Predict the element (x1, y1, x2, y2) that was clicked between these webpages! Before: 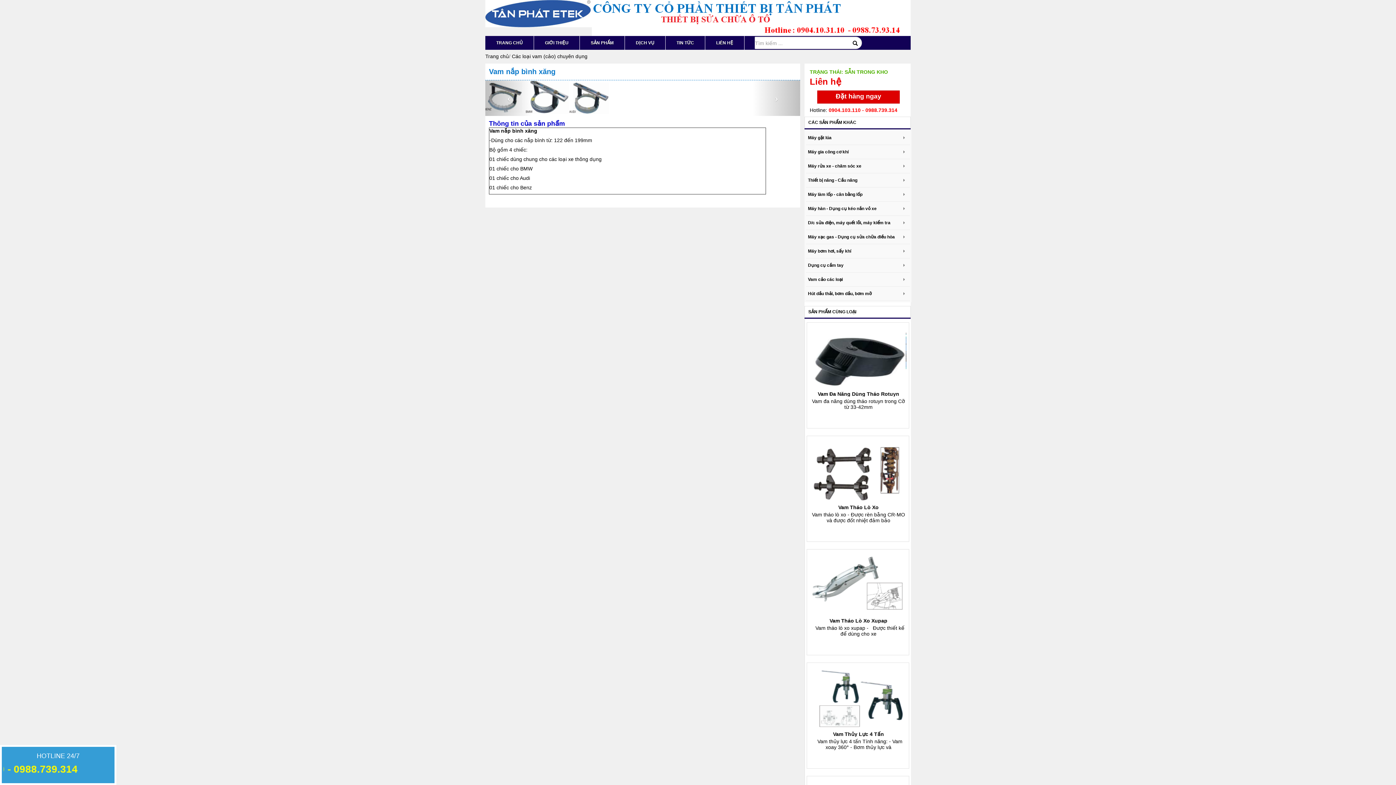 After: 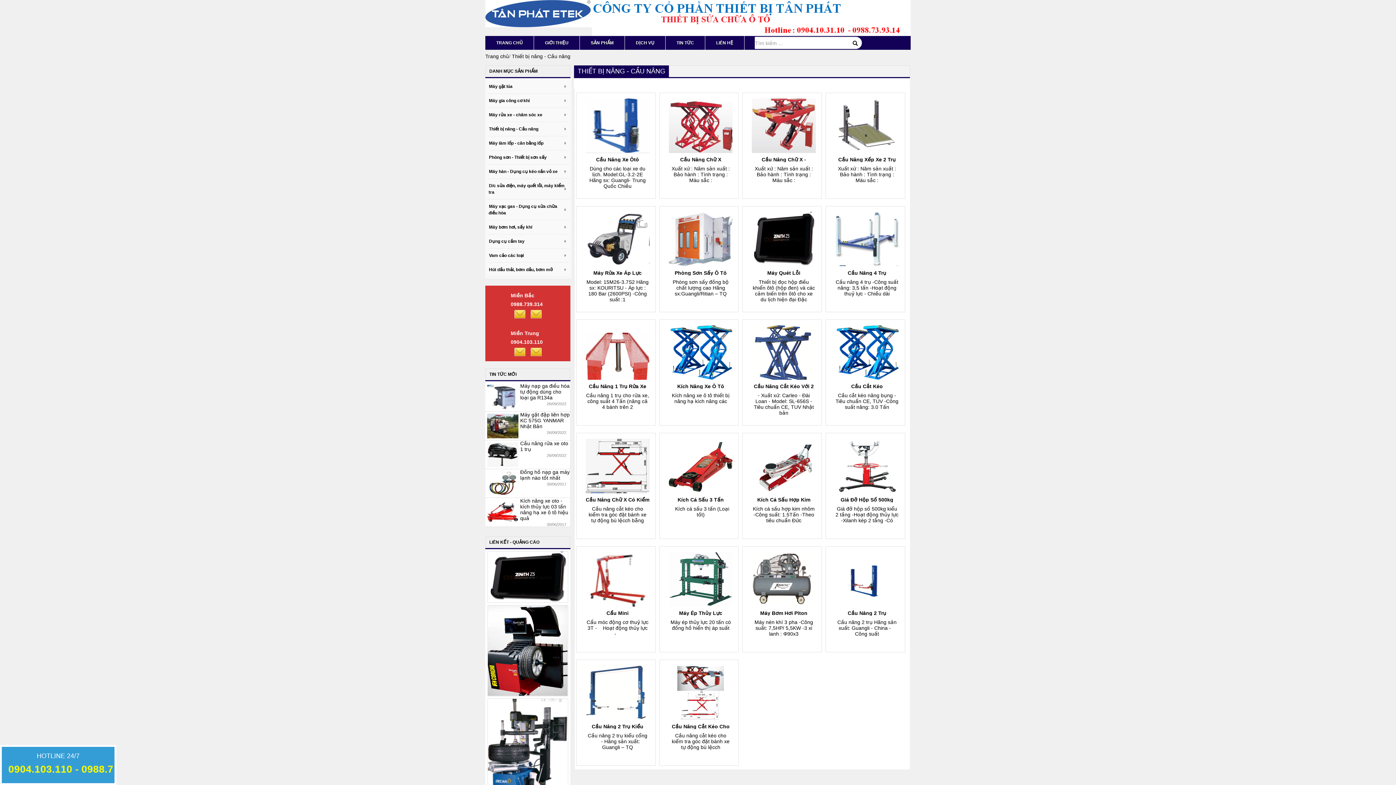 Action: bbox: (807, 177, 858, 183) label: Thiết bị nâng - Cầu nâng